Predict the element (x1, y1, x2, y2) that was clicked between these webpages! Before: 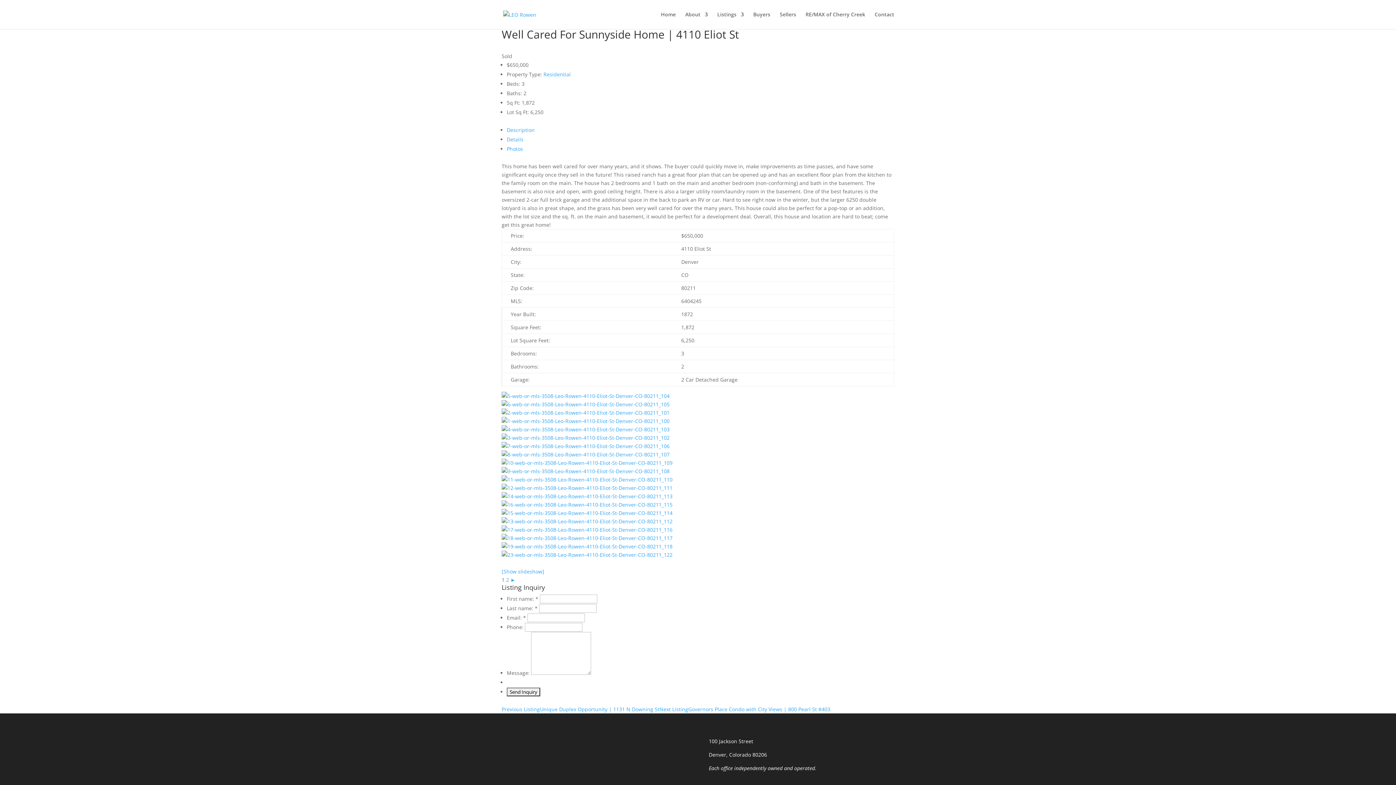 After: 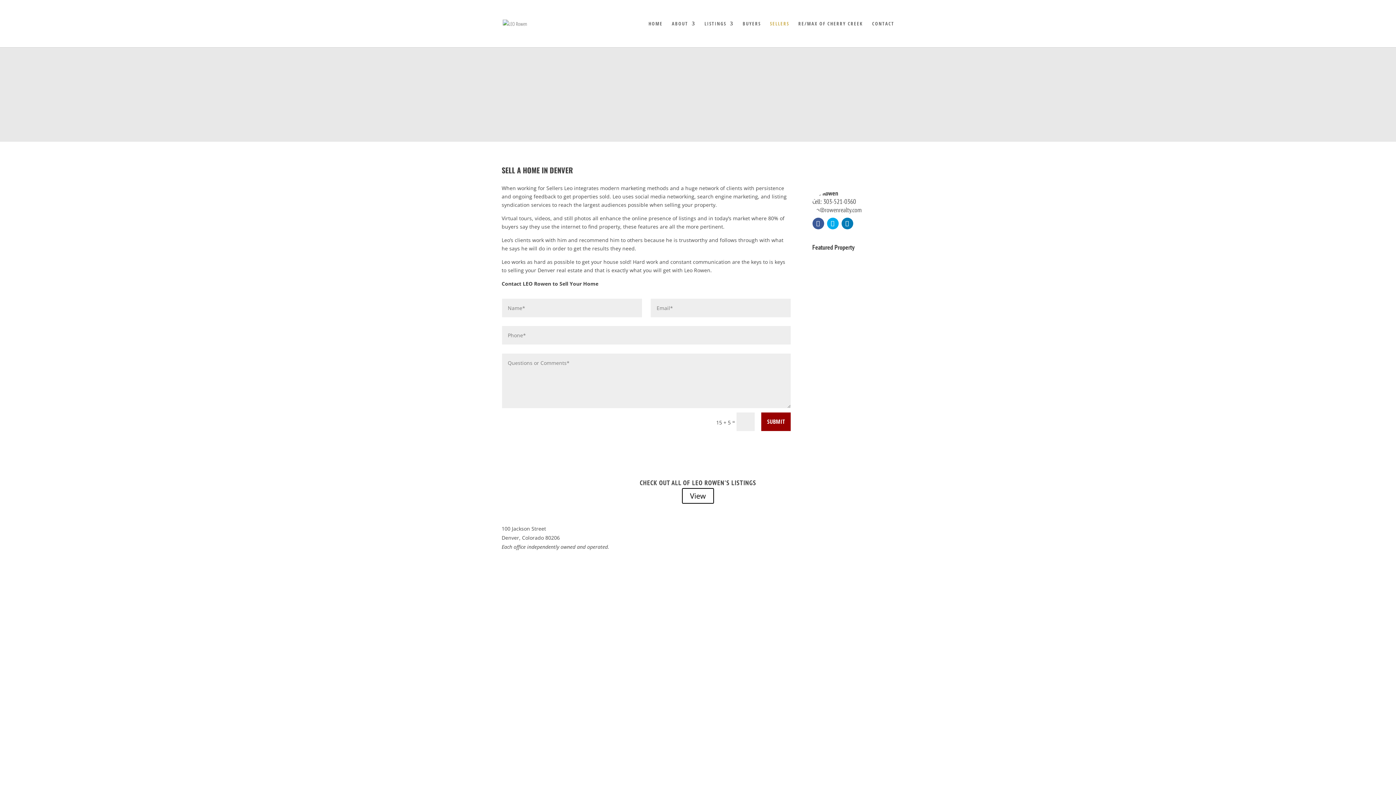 Action: bbox: (780, 12, 796, 29) label: Sellers